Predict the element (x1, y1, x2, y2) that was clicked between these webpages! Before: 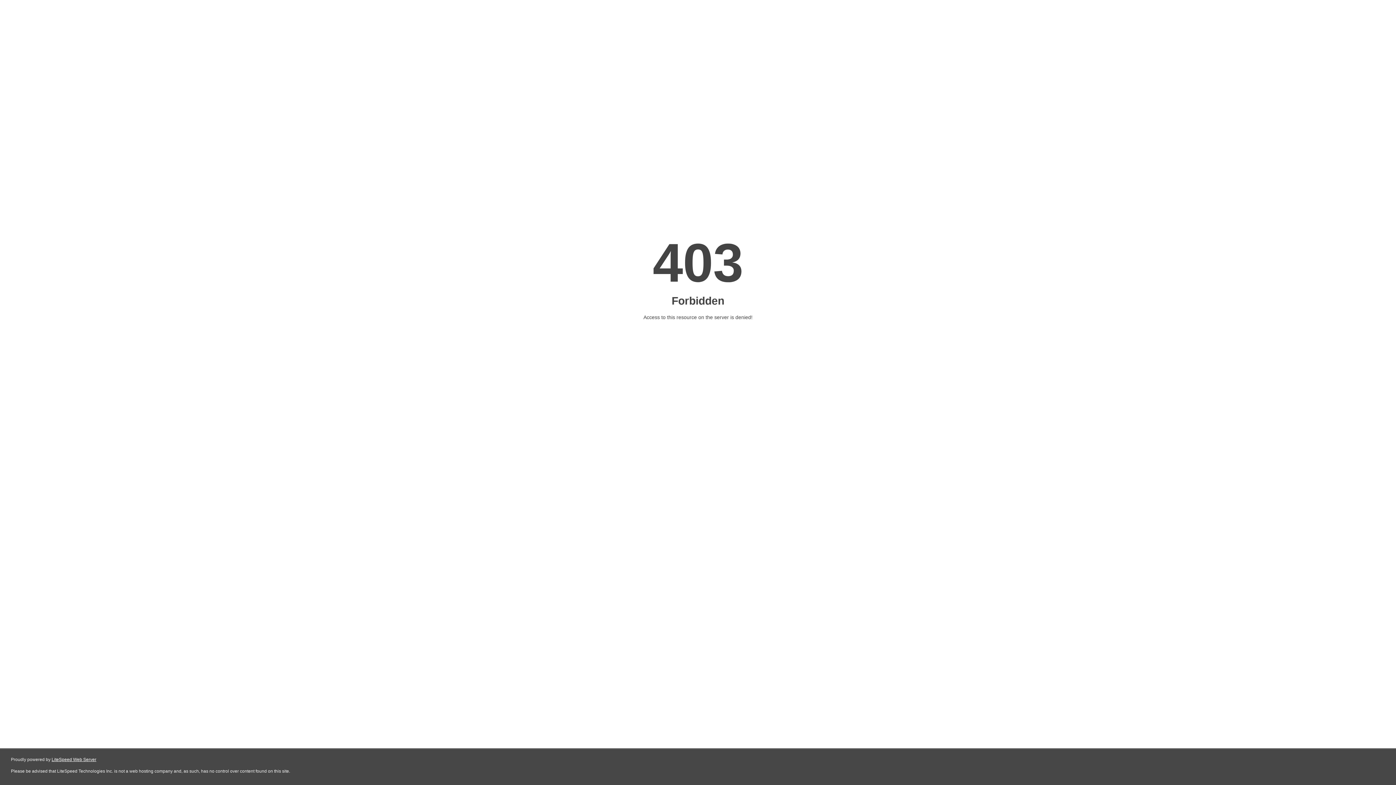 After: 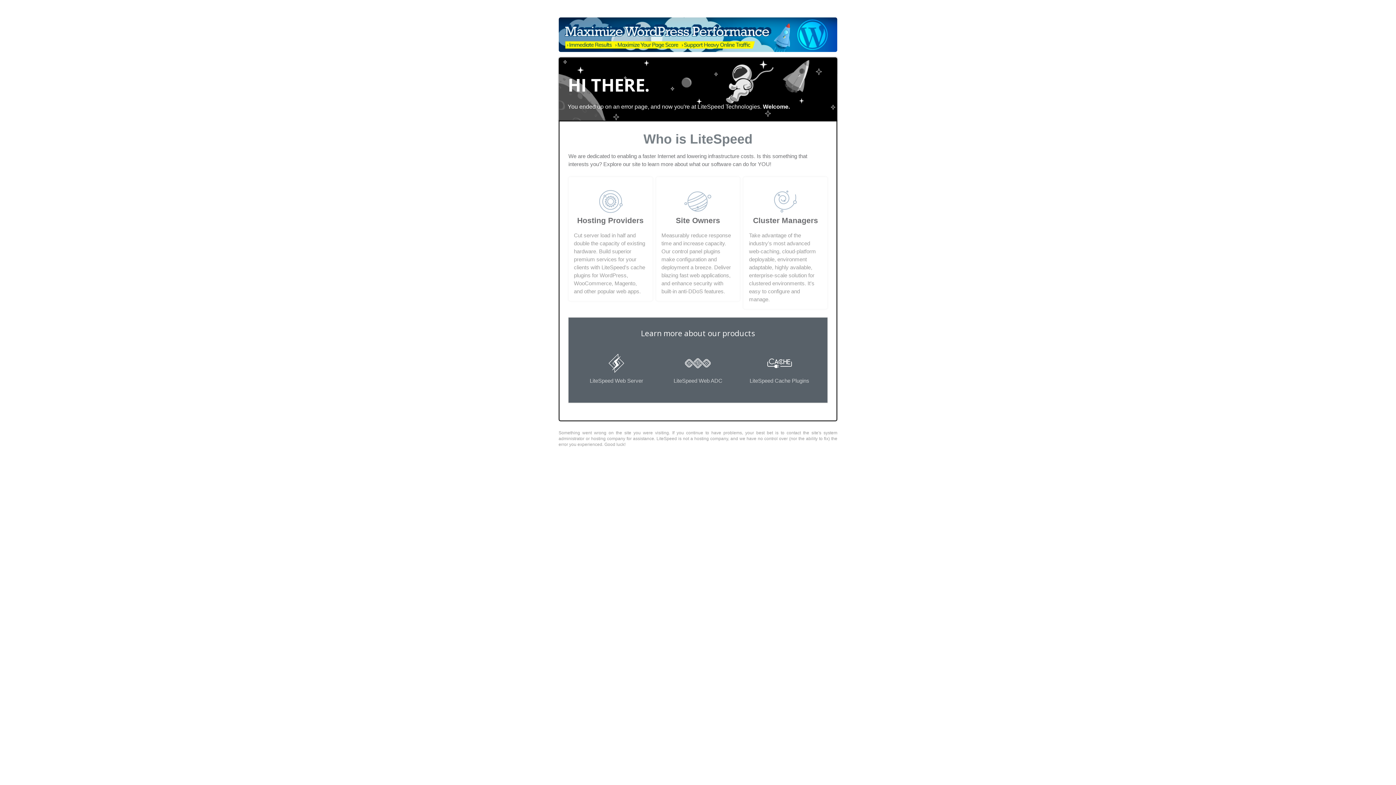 Action: label: LiteSpeed Web Server bbox: (51, 757, 96, 762)